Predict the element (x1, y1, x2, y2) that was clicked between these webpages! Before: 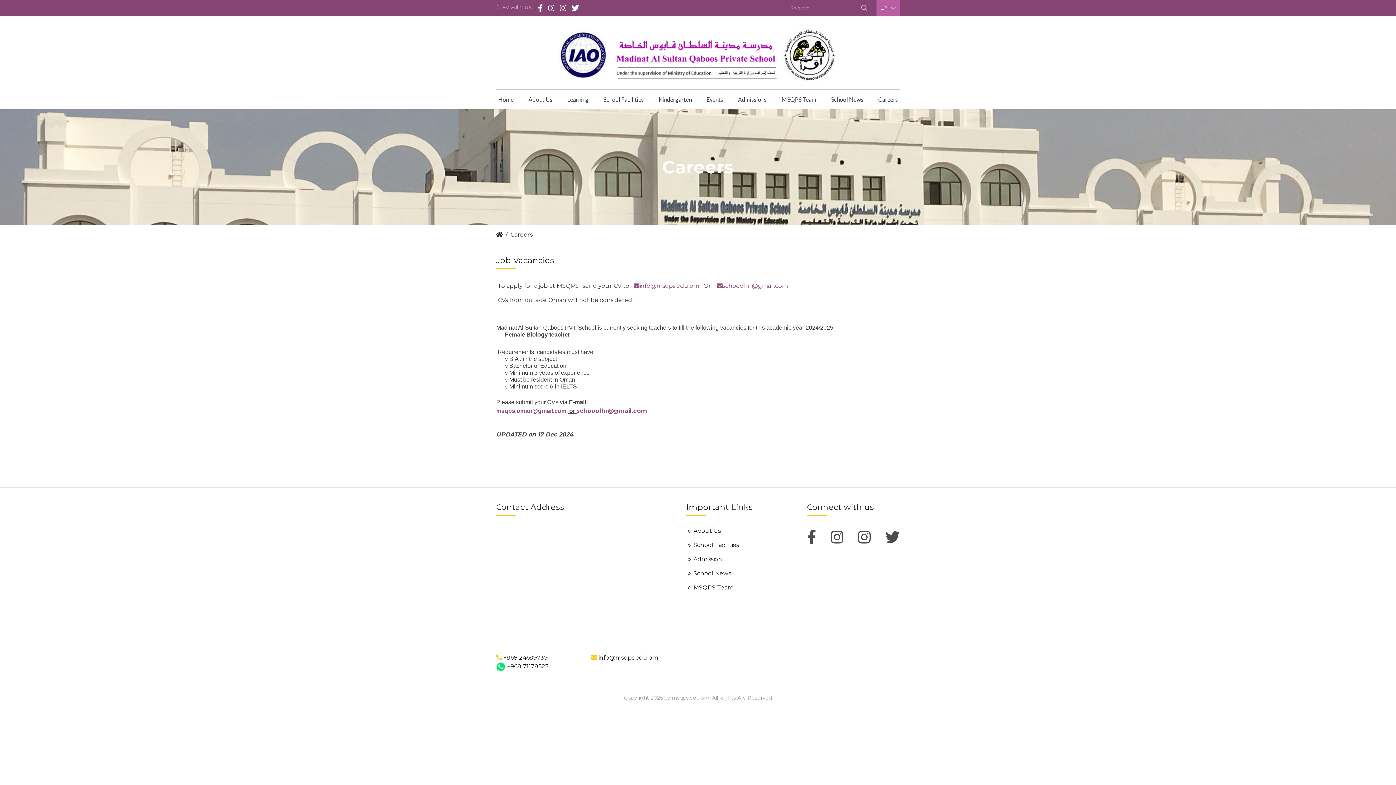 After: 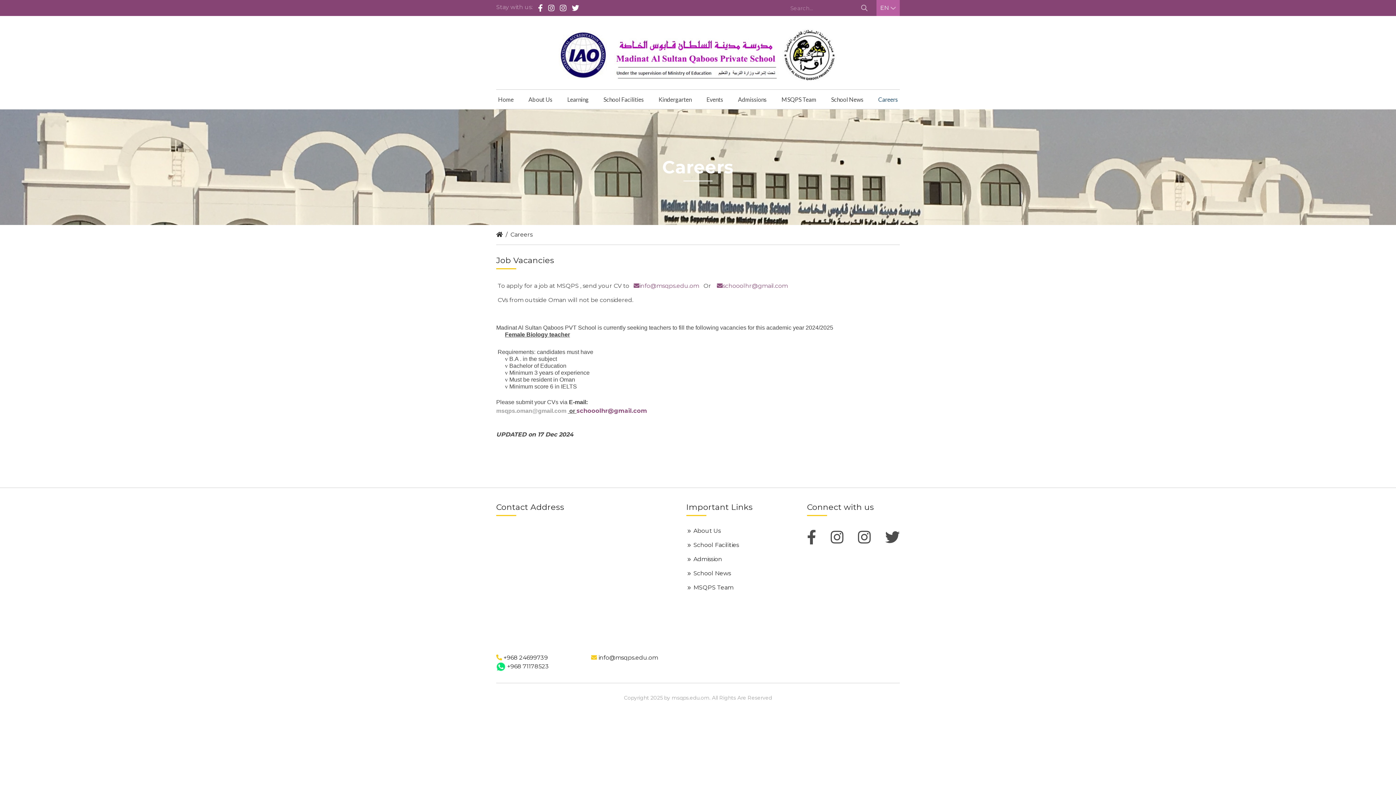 Action: label: msqps.oman@gmail.com bbox: (496, 407, 566, 414)